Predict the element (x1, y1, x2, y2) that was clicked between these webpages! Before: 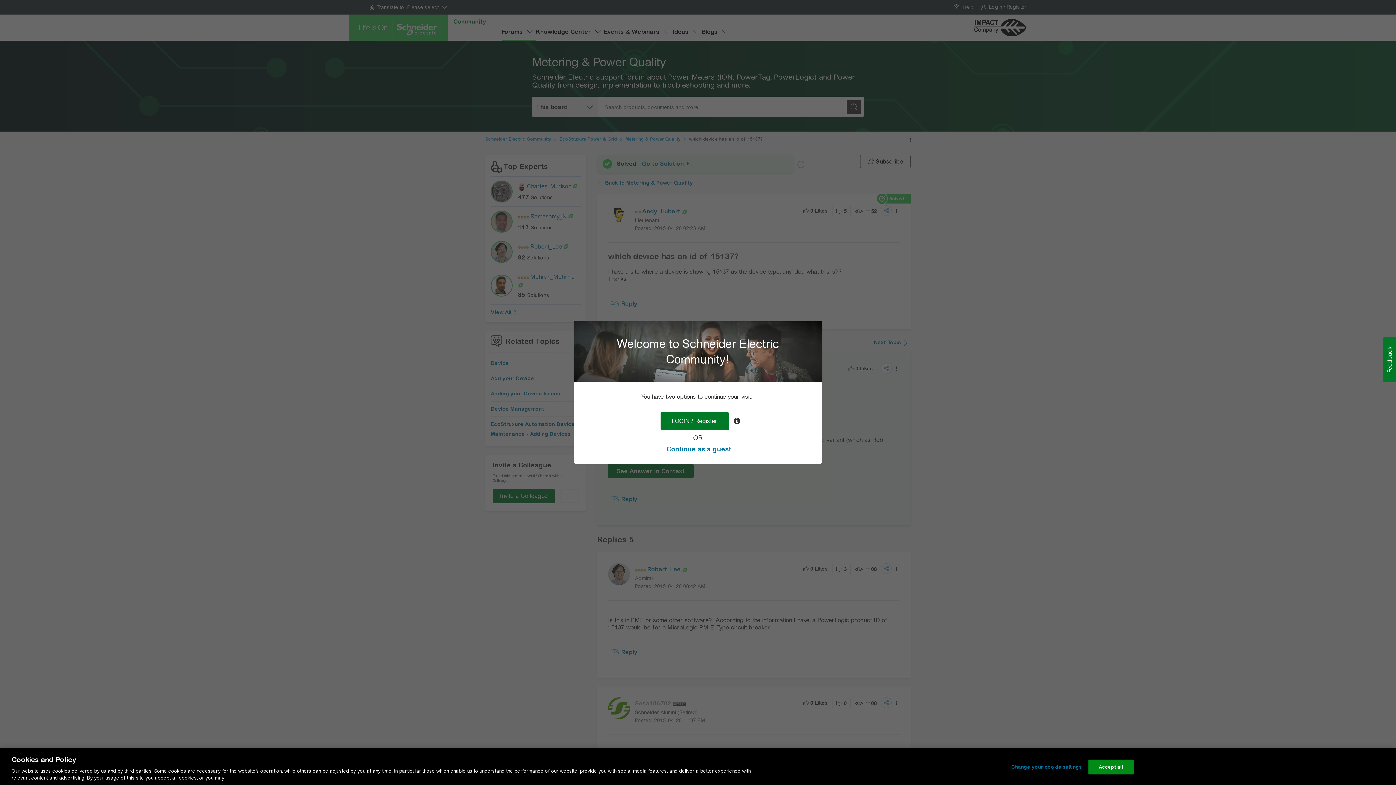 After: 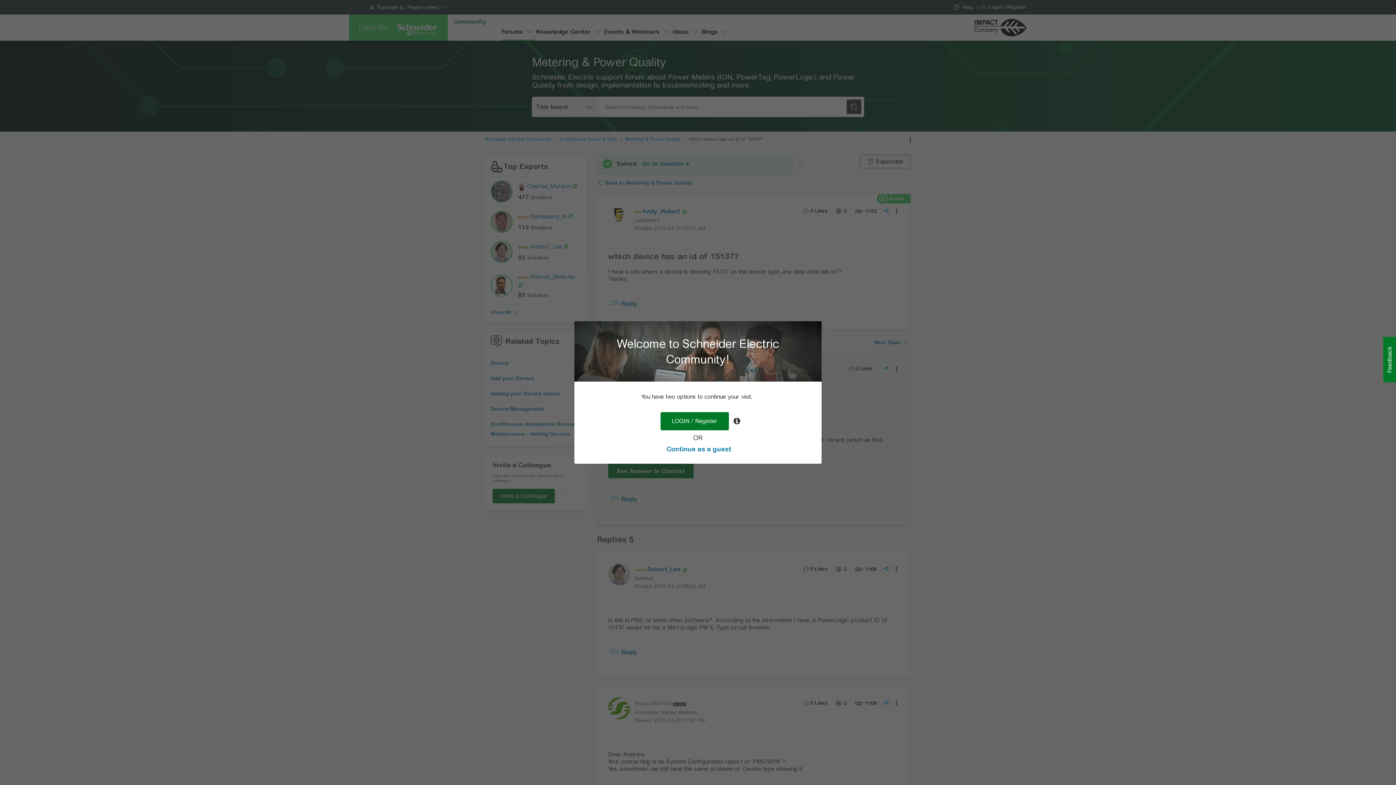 Action: label: Accept all bbox: (1088, 760, 1134, 774)